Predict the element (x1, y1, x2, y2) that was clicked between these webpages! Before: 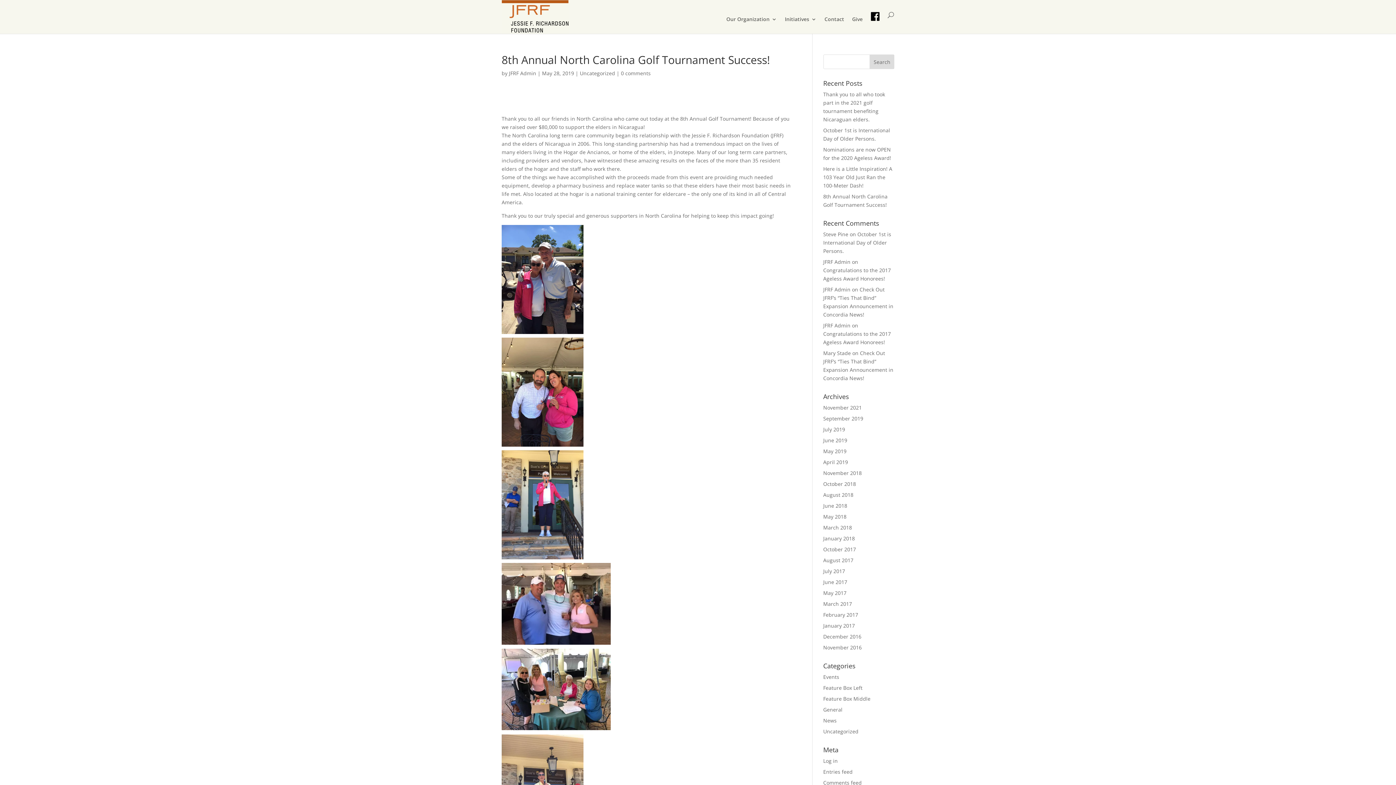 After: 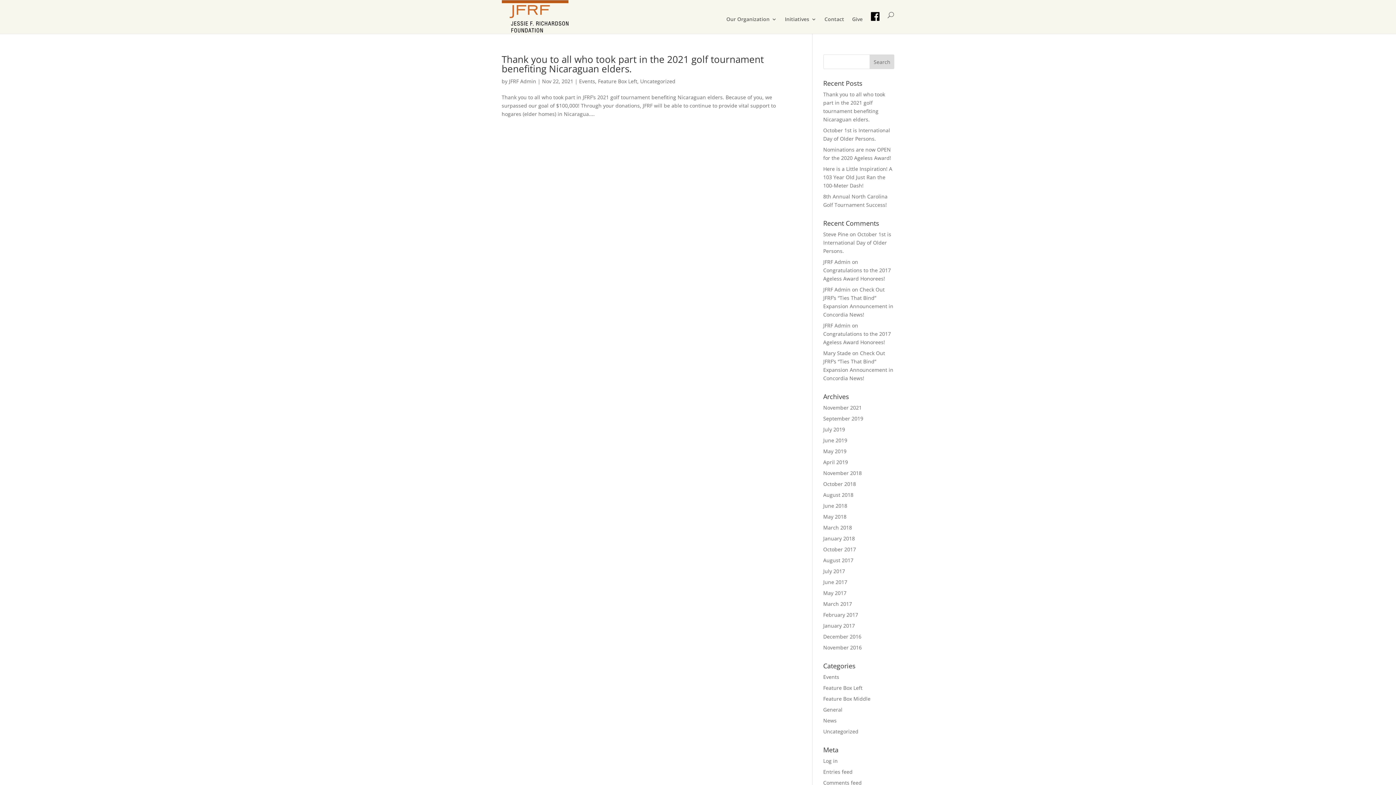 Action: bbox: (823, 684, 862, 691) label: Feature Box Left